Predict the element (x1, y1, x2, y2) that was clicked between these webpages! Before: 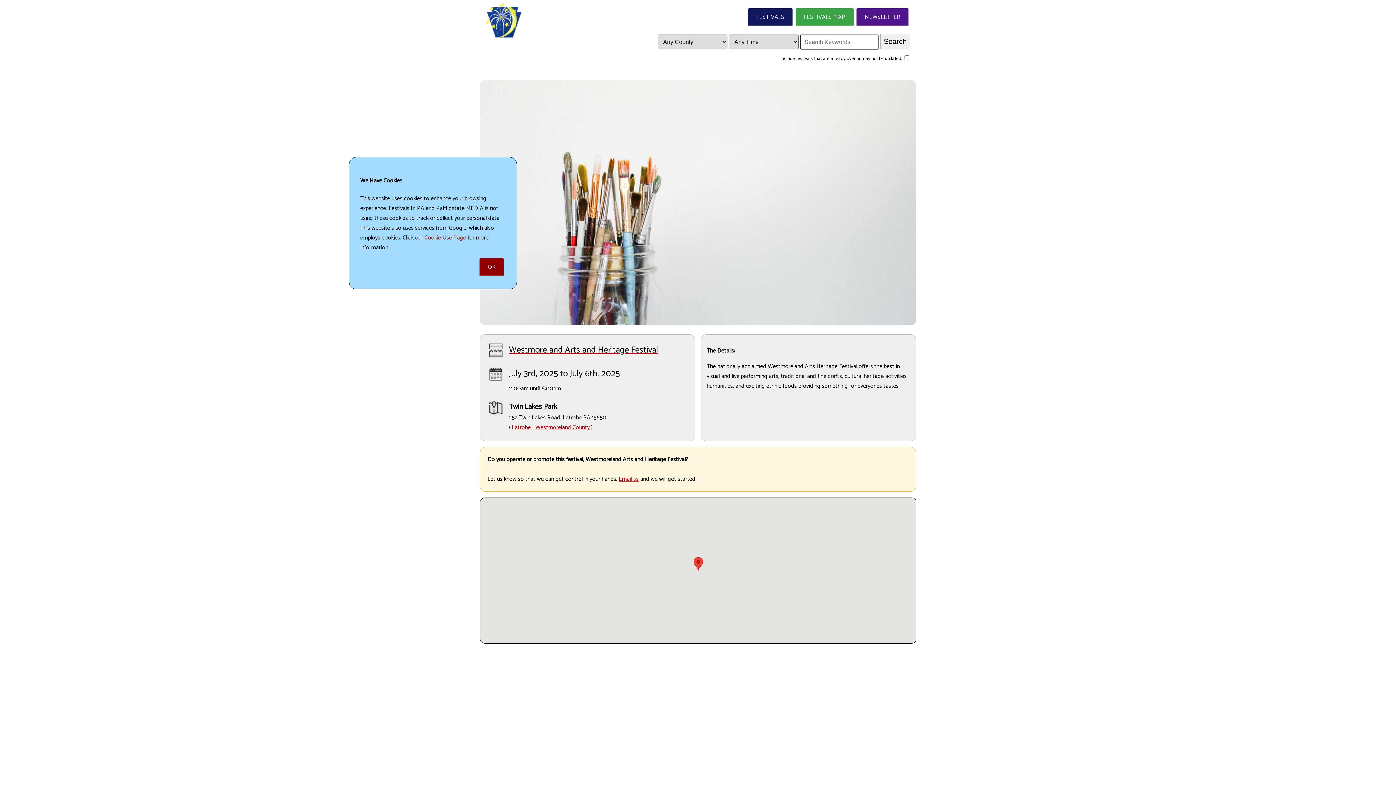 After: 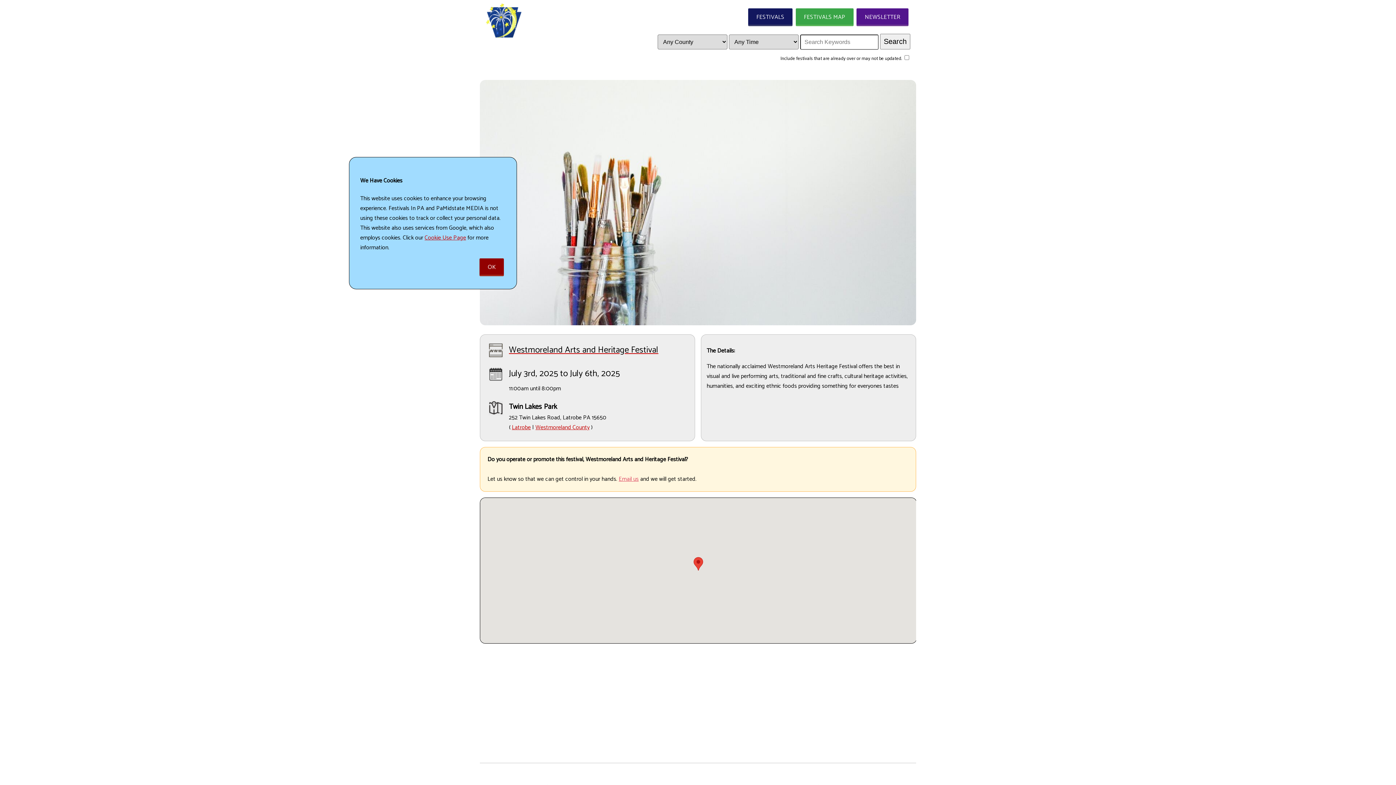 Action: bbox: (618, 474, 638, 484) label: Email us